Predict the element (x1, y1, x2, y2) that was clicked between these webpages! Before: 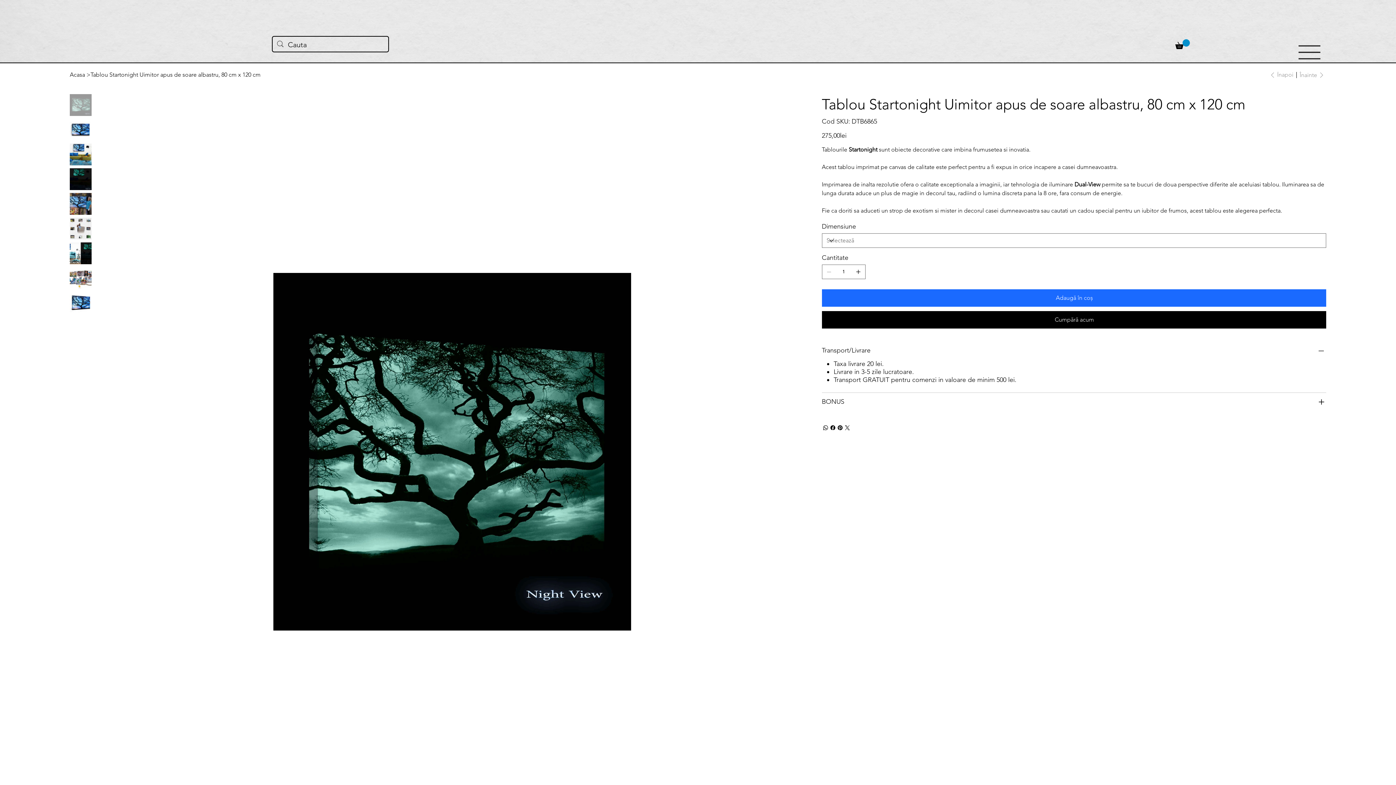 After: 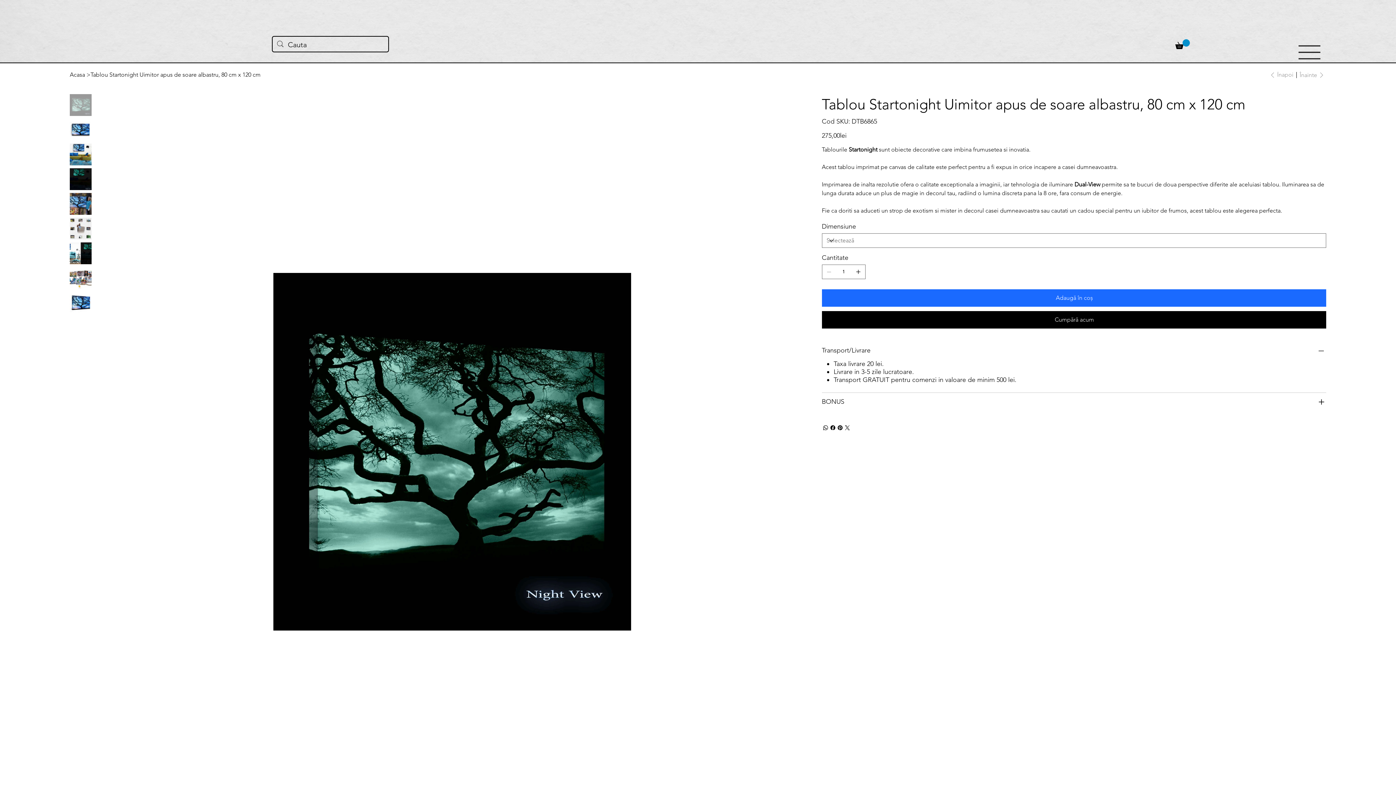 Action: bbox: (1317, 397, 1326, 406)